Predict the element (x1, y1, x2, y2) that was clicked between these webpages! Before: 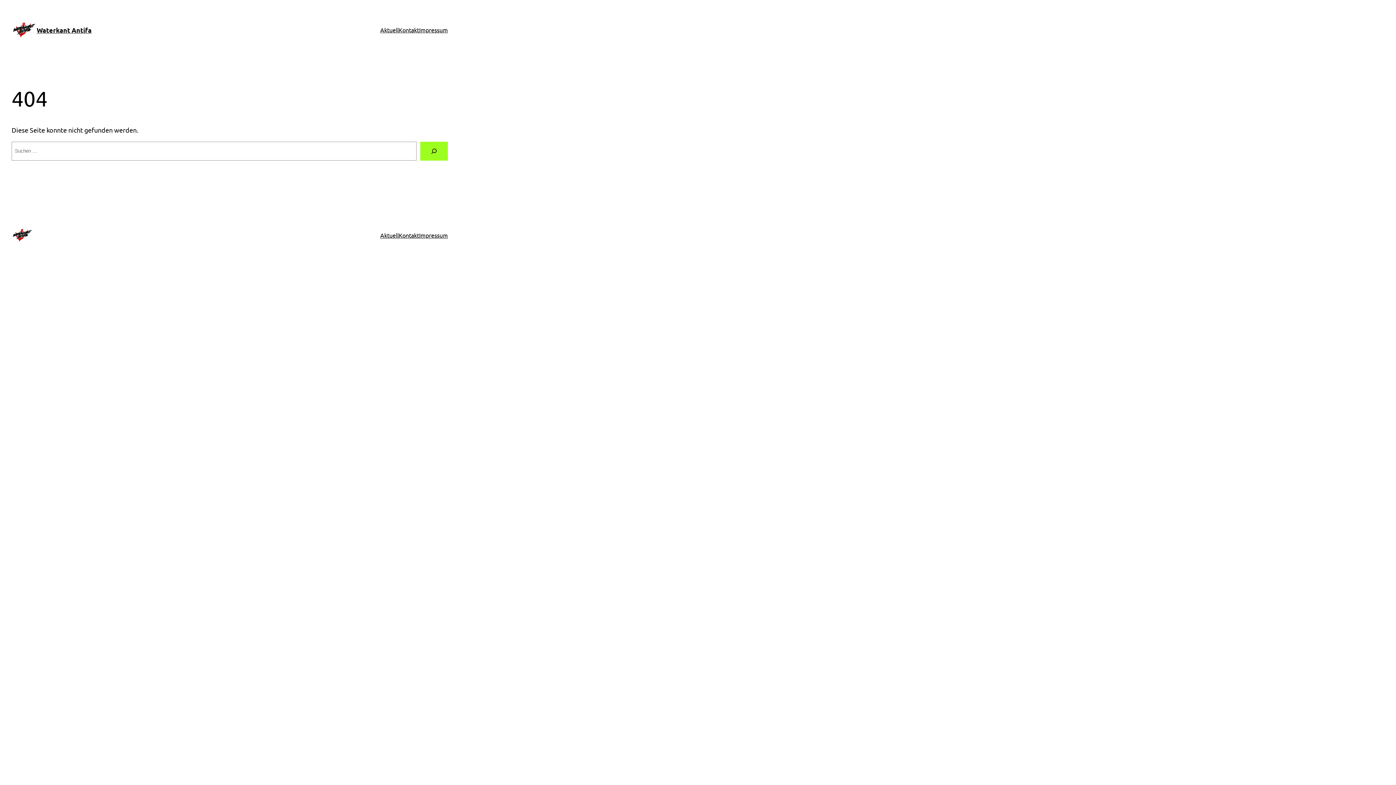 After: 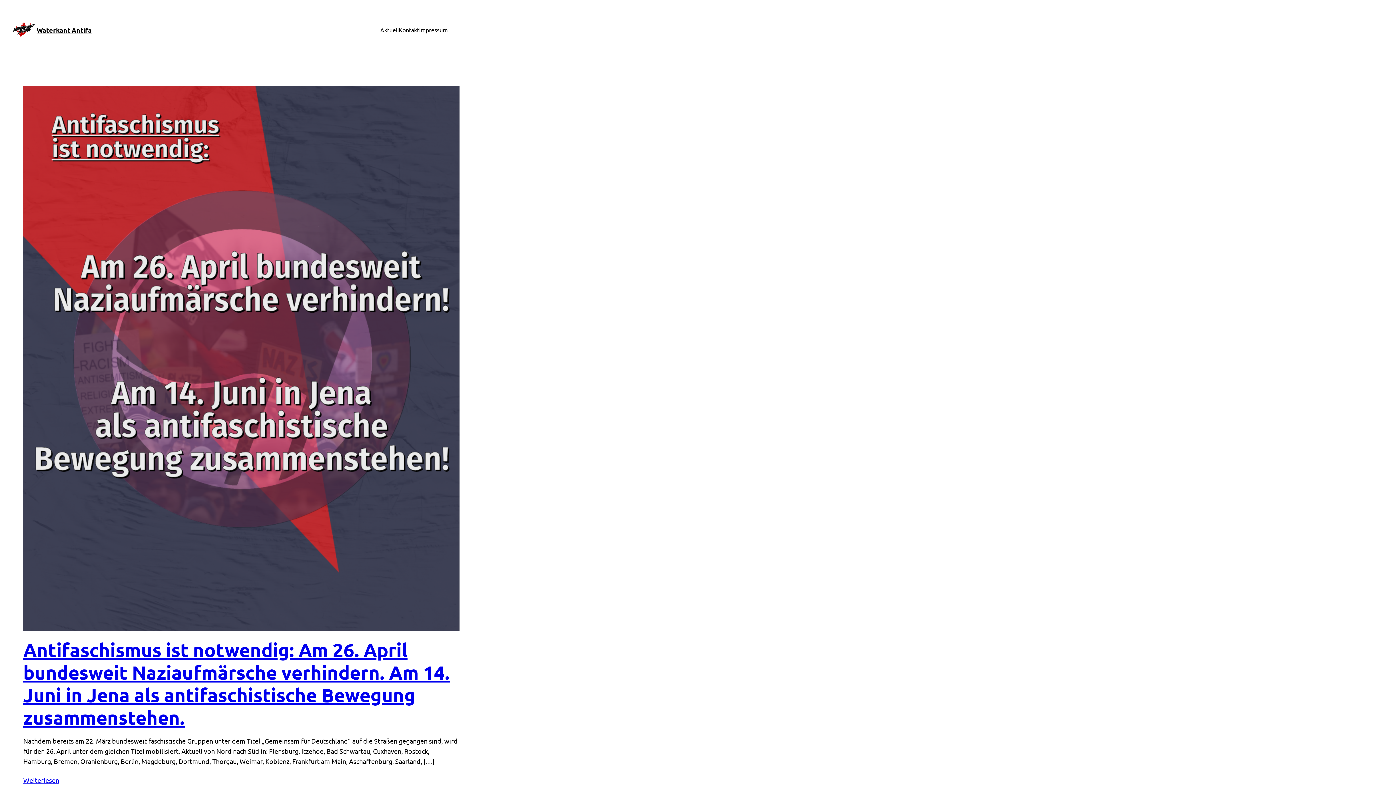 Action: label: Waterkant Antifa bbox: (36, 25, 91, 34)